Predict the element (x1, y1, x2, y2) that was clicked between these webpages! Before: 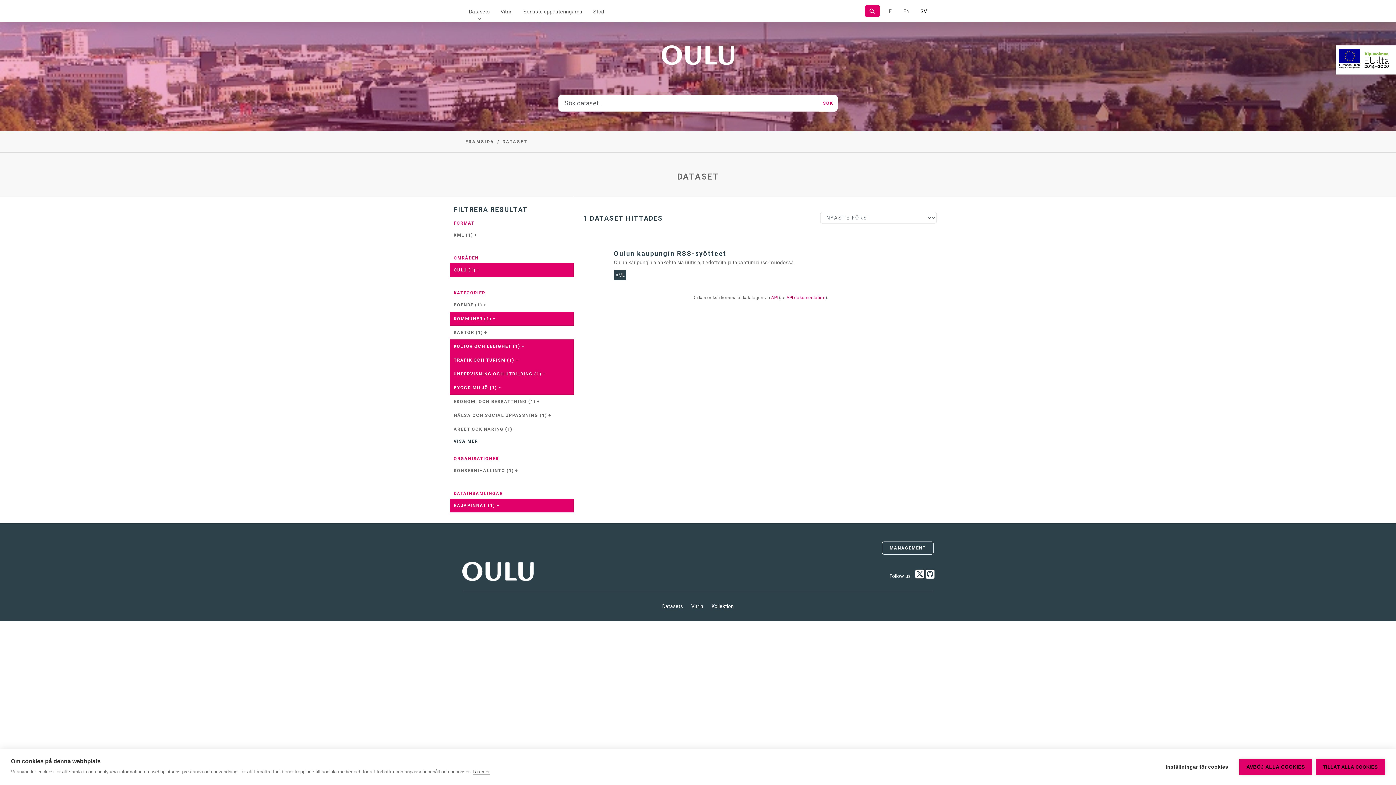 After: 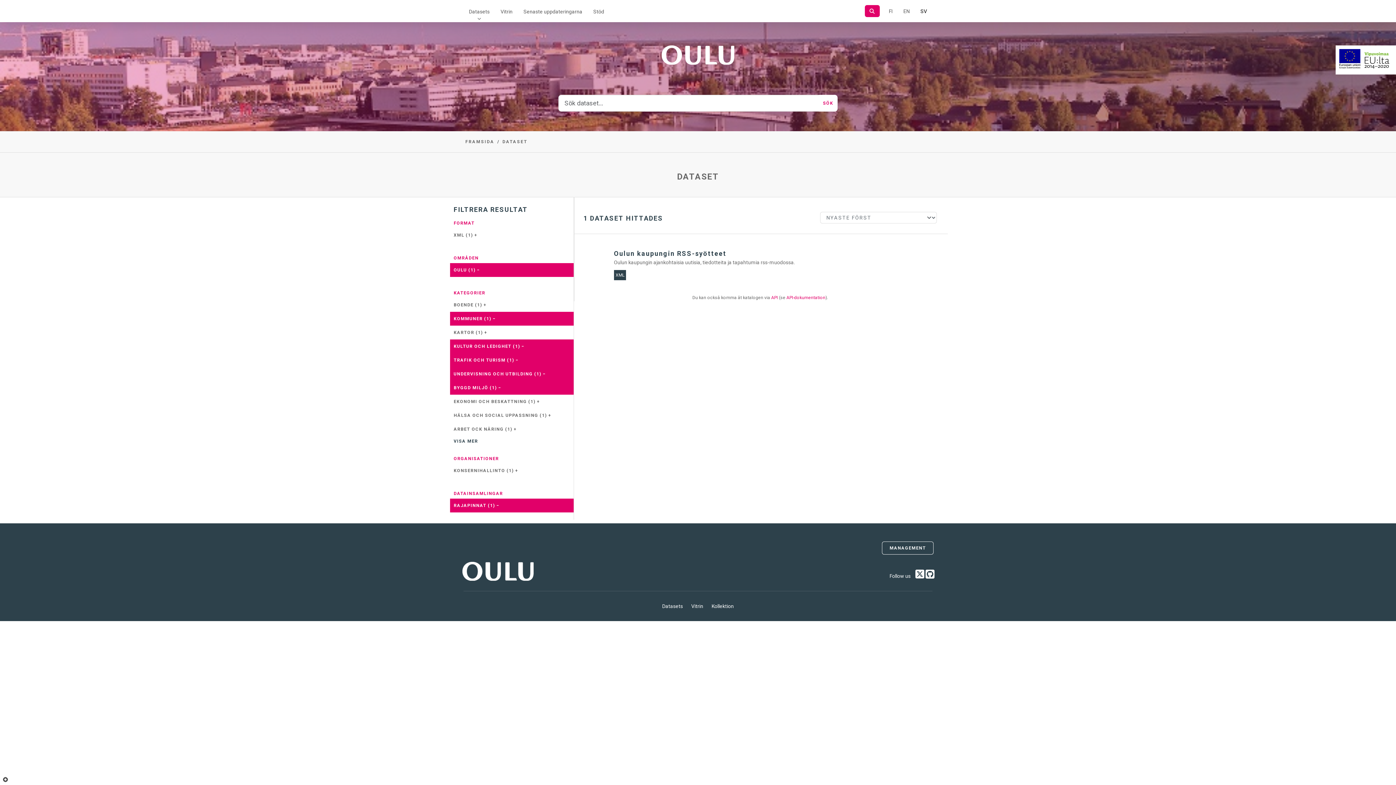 Action: label: AVBÖJ ALLA COOKIES bbox: (1239, 759, 1312, 775)